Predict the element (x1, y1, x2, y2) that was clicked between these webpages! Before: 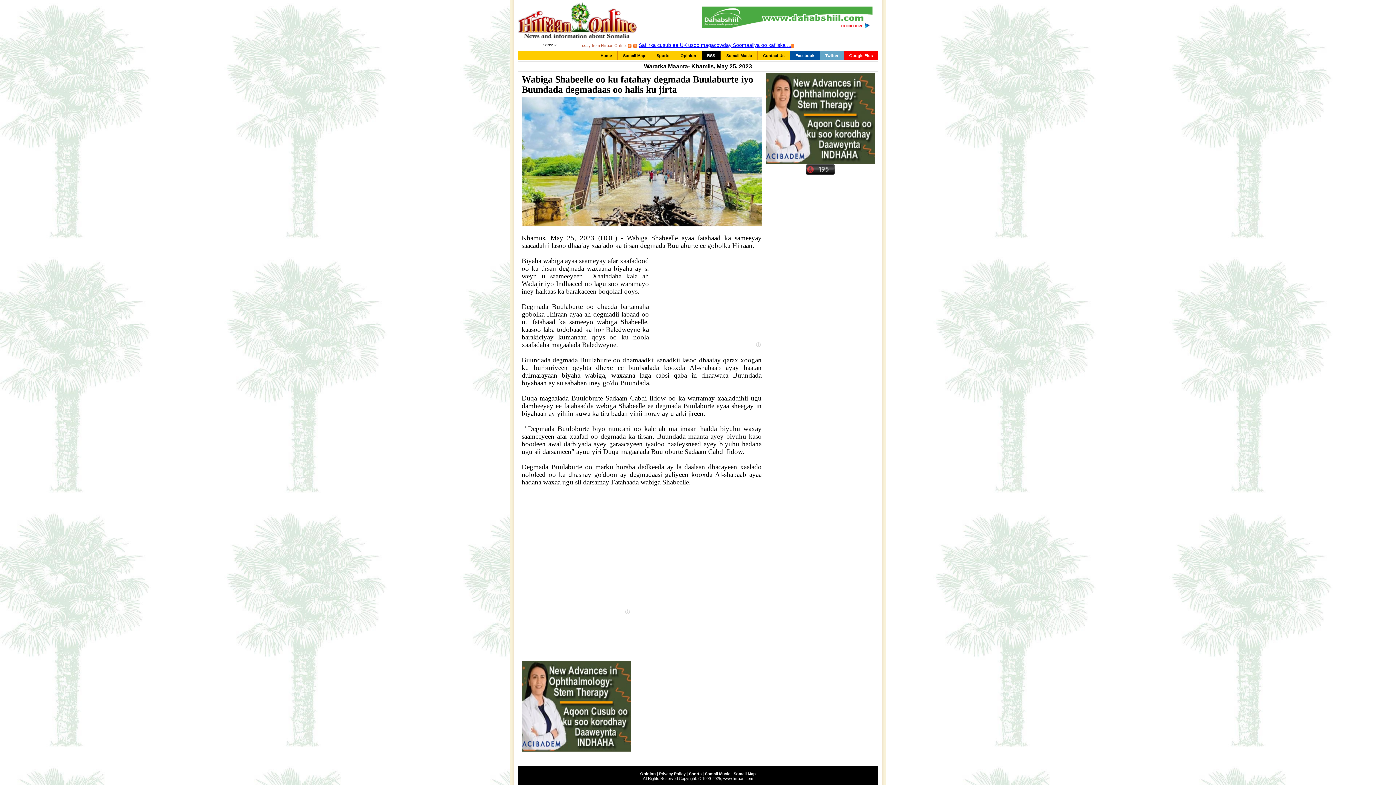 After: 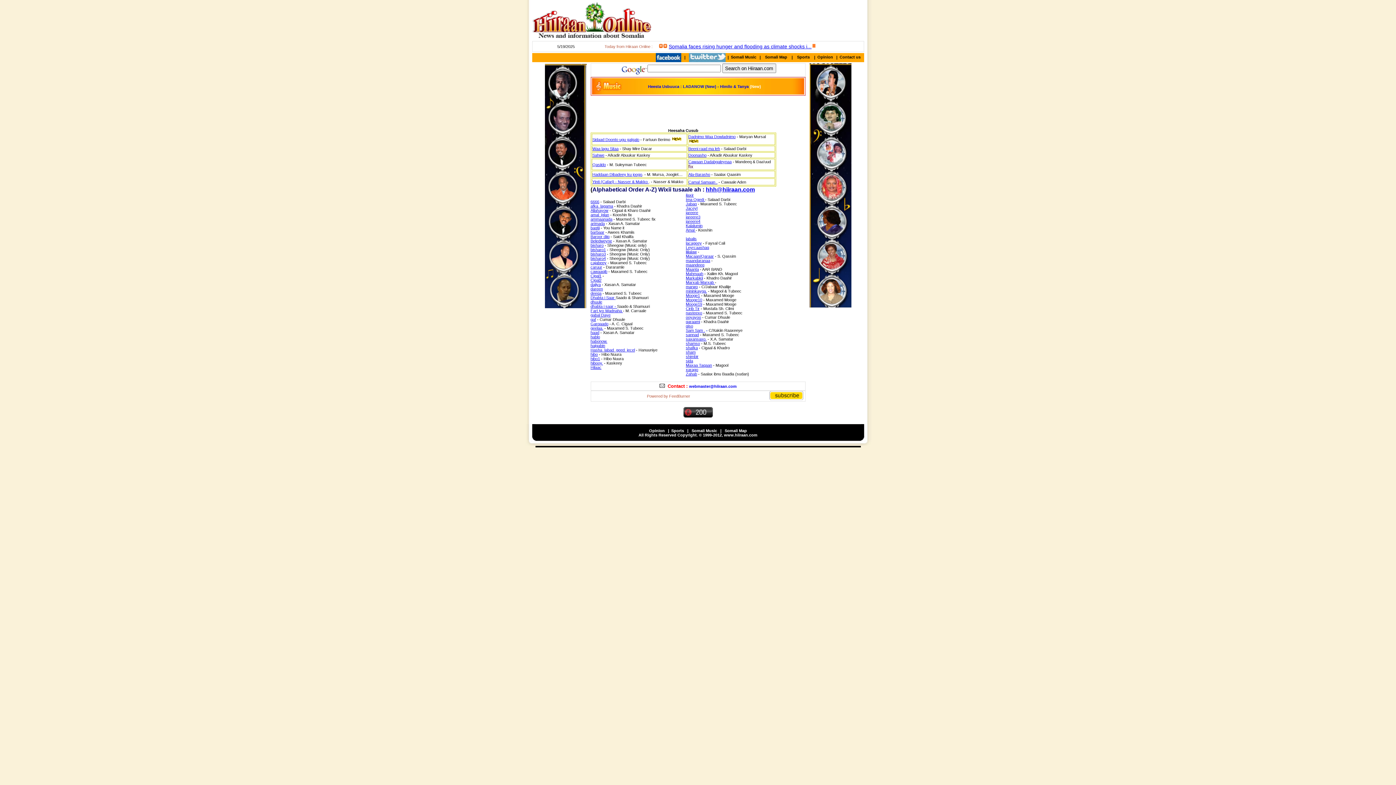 Action: label: Somali Music bbox: (721, 51, 757, 60)